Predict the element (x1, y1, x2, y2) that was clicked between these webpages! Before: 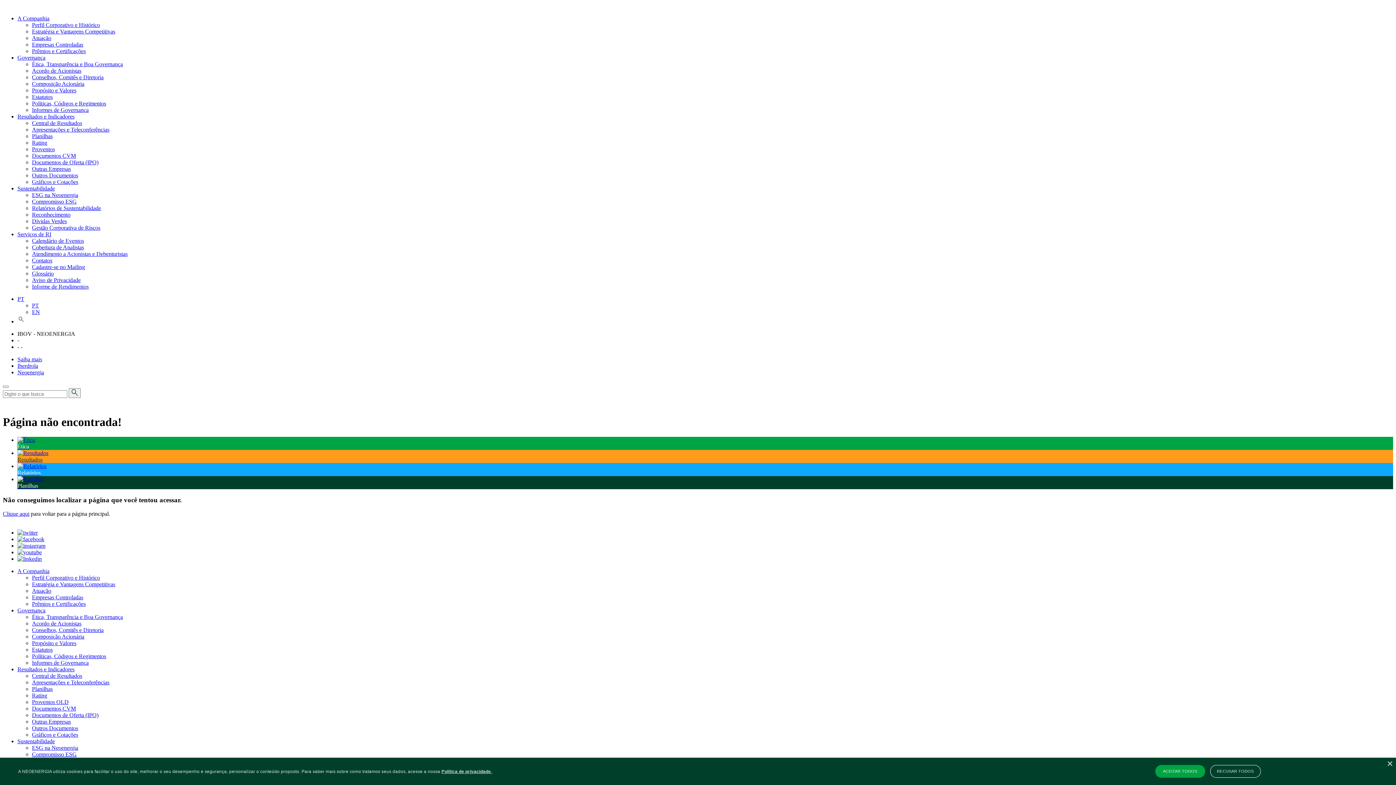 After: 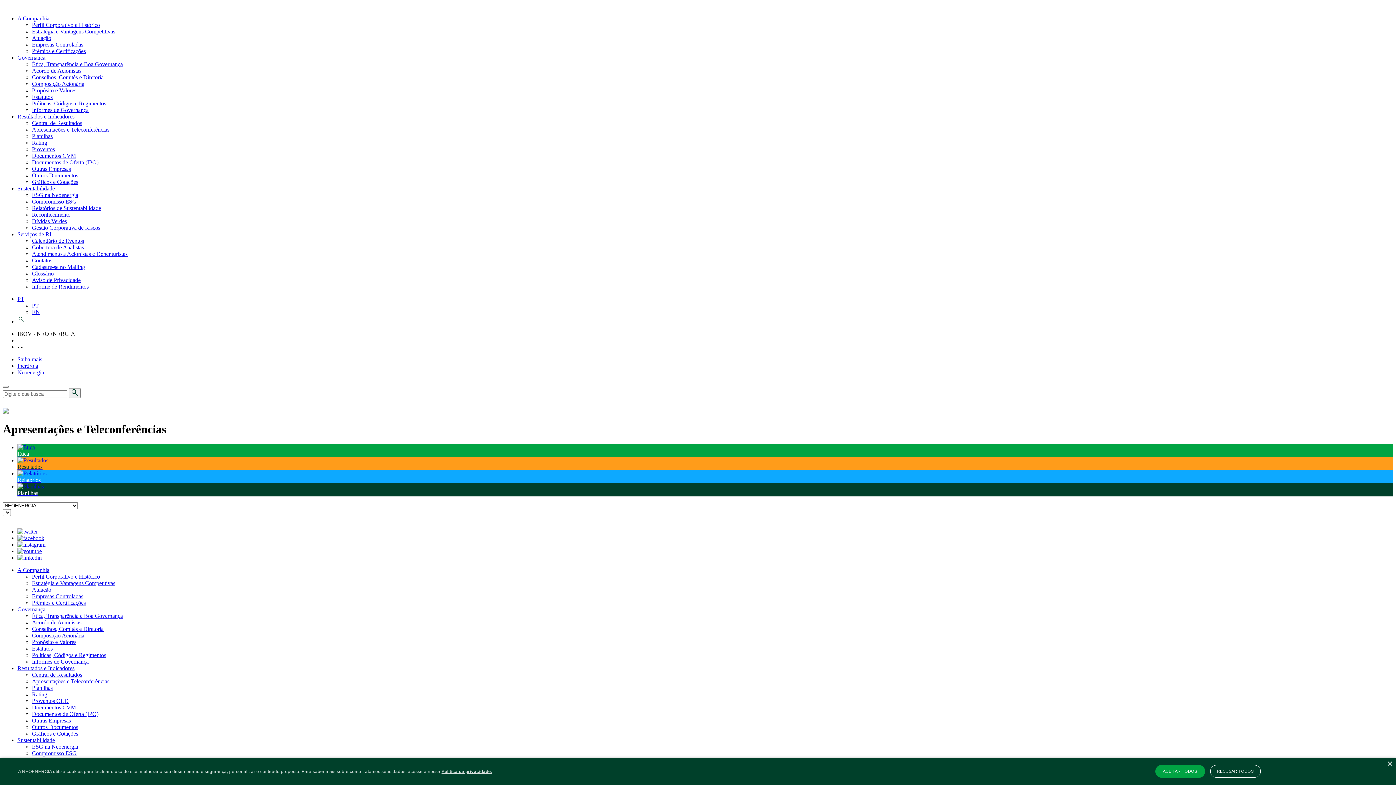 Action: bbox: (32, 126, 109, 132) label: Apresentações e Teleconferências